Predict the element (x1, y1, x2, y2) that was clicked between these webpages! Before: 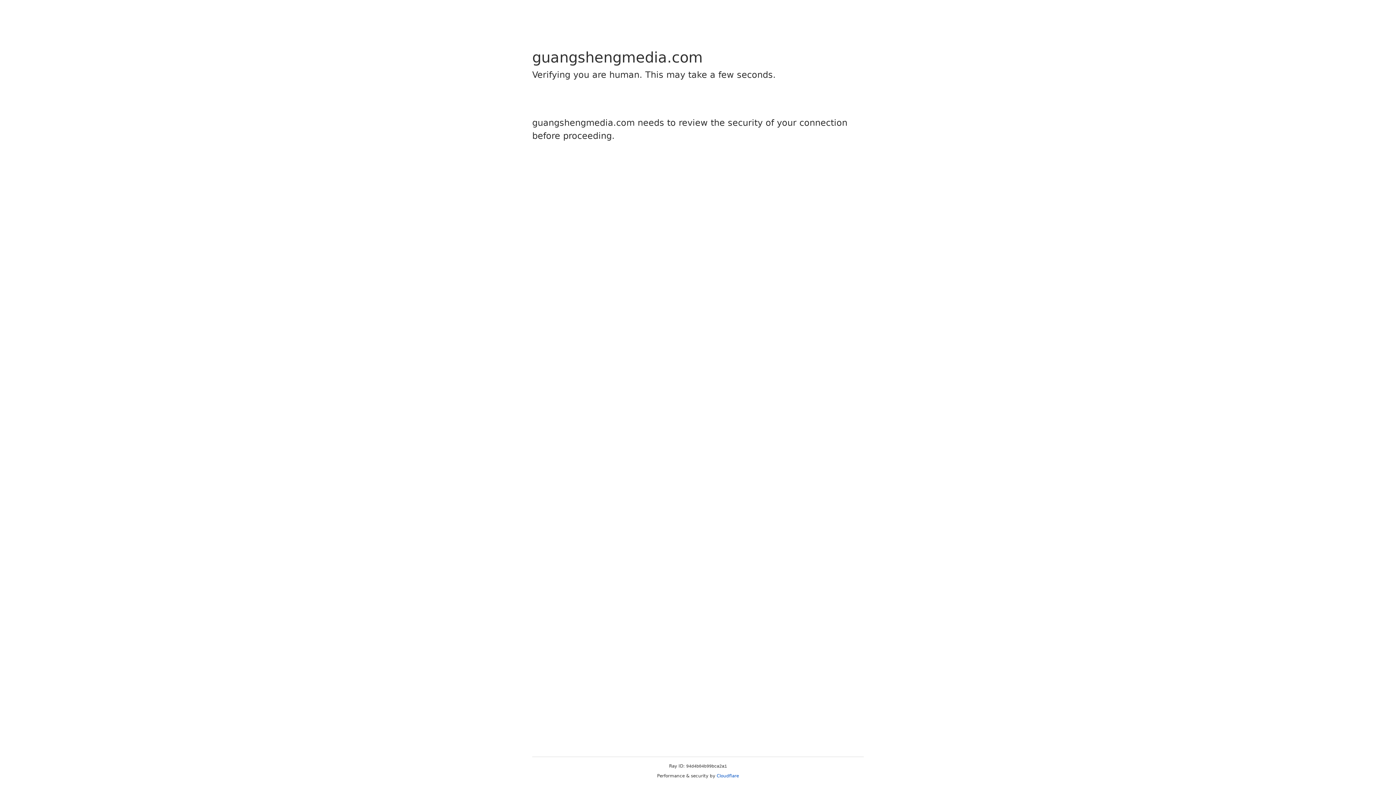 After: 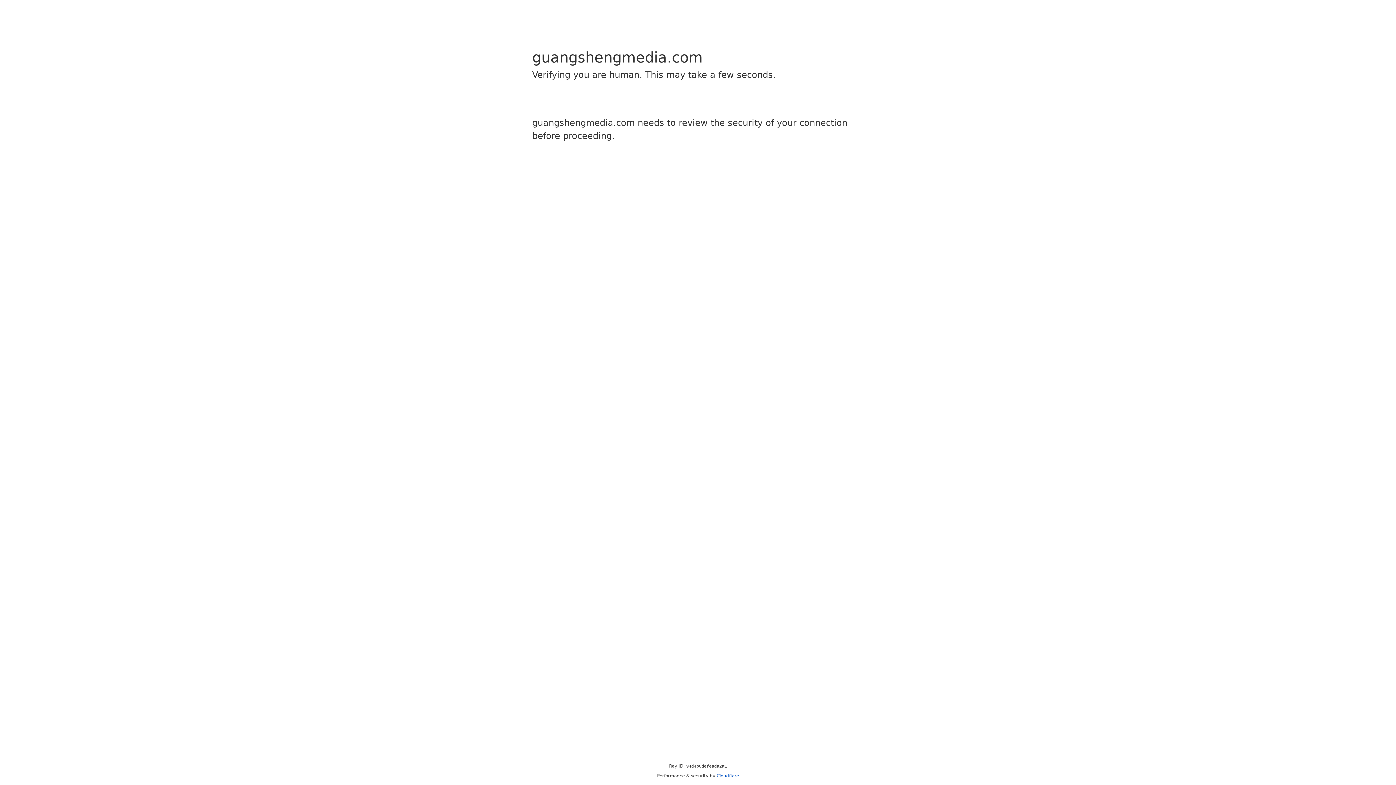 Action: label: Cloudflare bbox: (716, 773, 739, 778)